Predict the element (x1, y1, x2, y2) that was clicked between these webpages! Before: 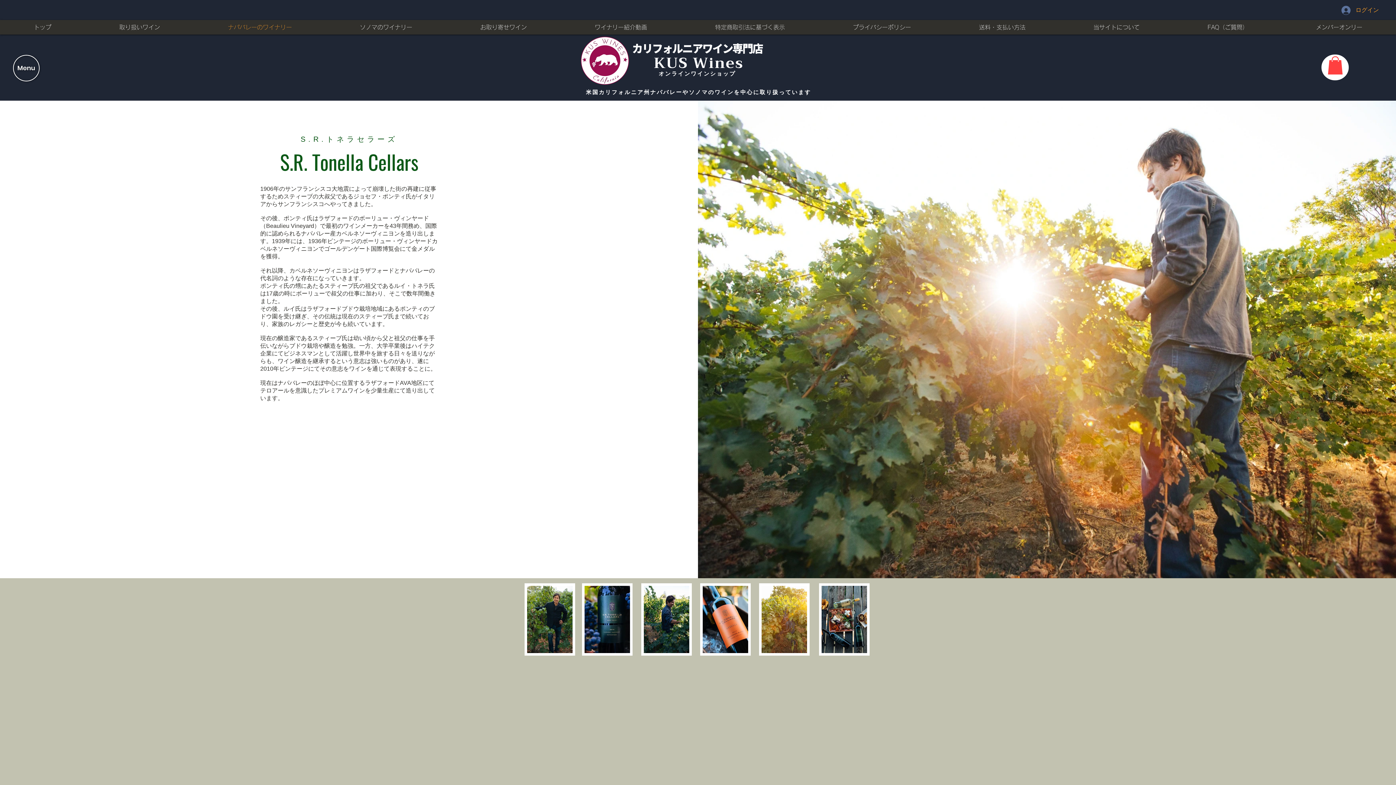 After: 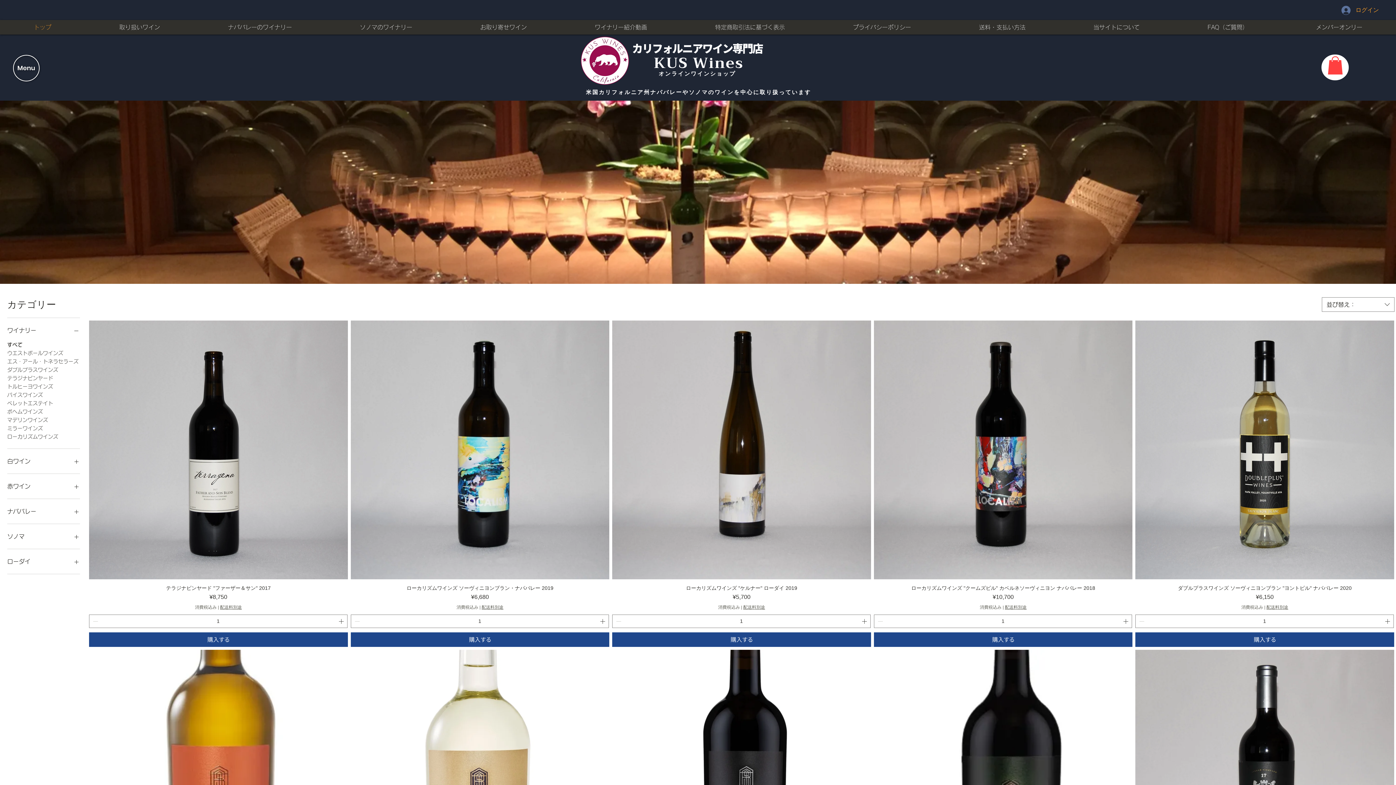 Action: bbox: (654, 50, 743, 75) label: KUS Wines